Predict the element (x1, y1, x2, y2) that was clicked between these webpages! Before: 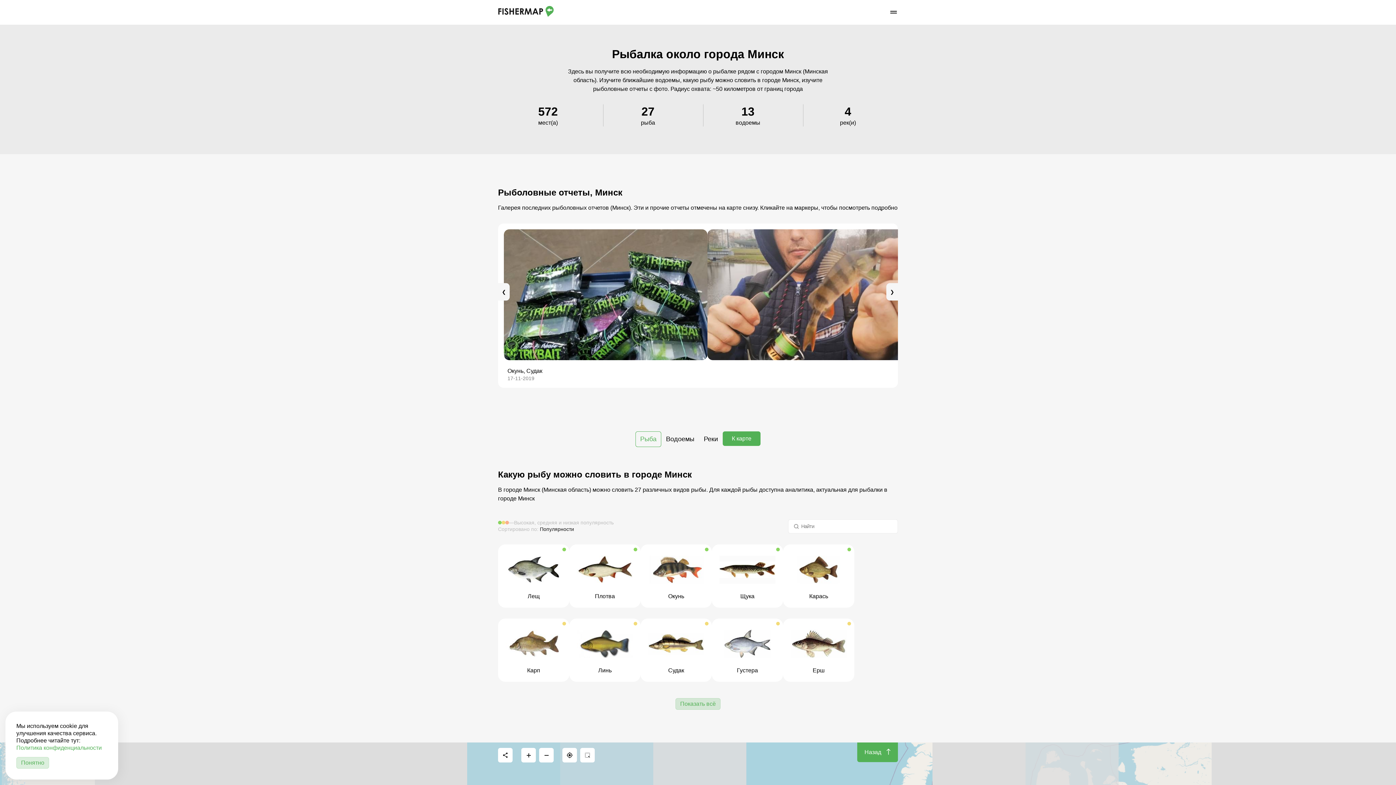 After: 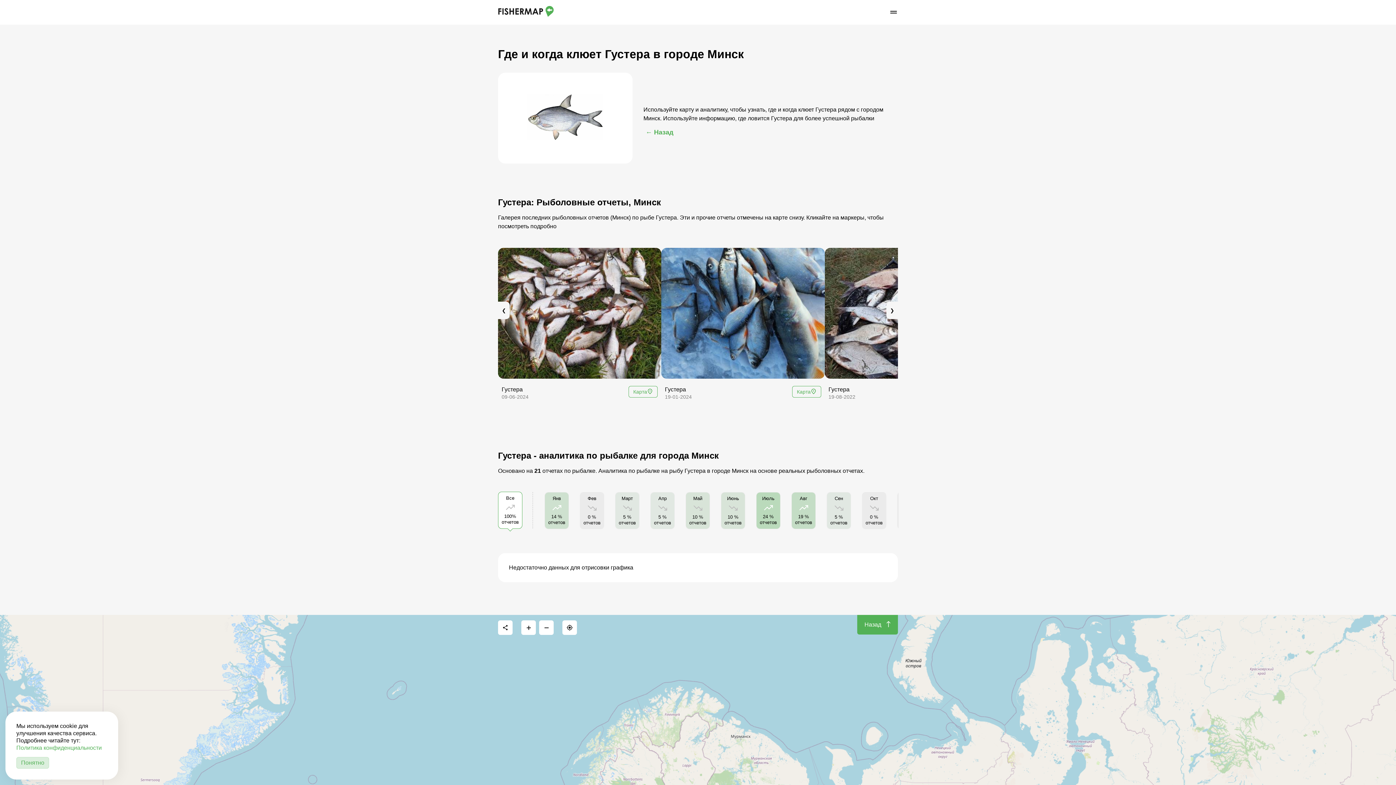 Action: label: Густера bbox: (719, 630, 775, 674)